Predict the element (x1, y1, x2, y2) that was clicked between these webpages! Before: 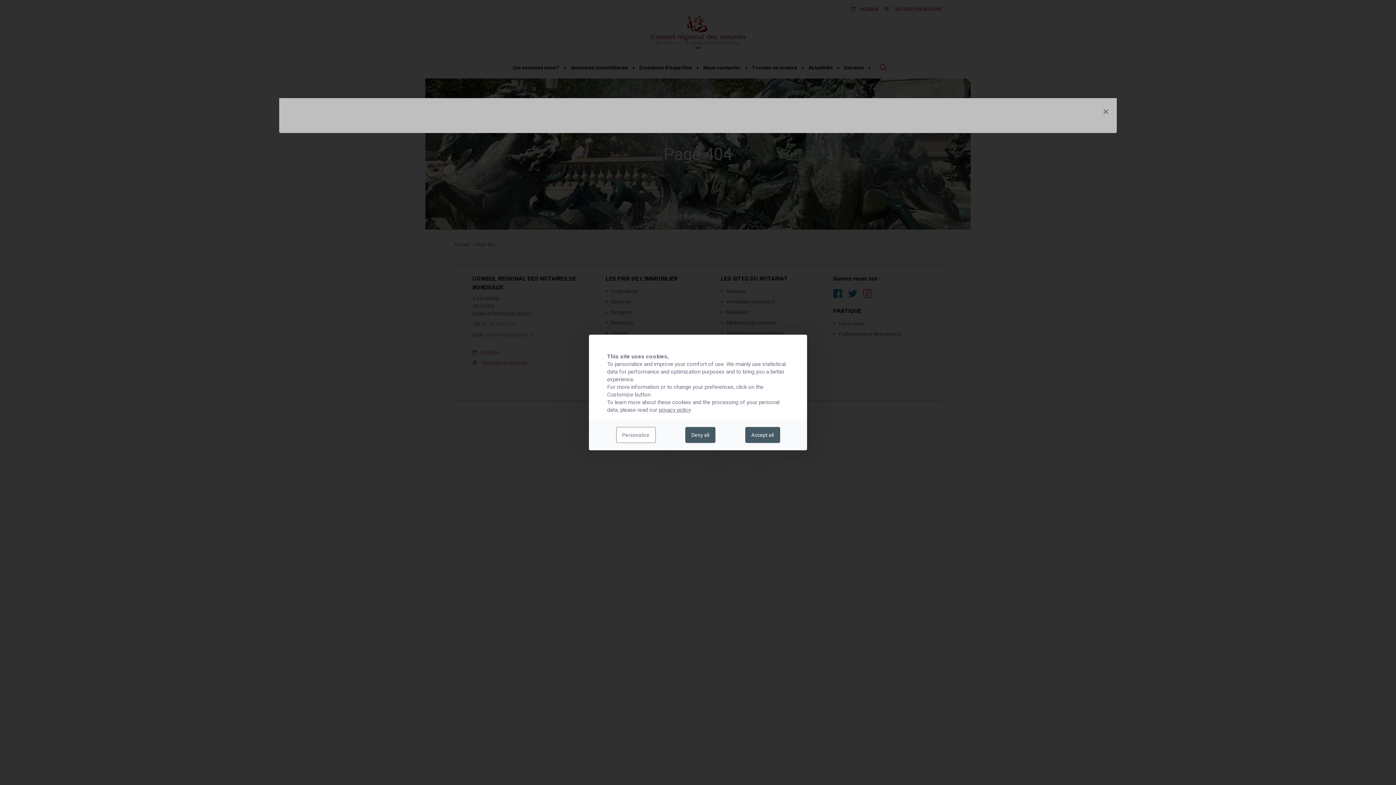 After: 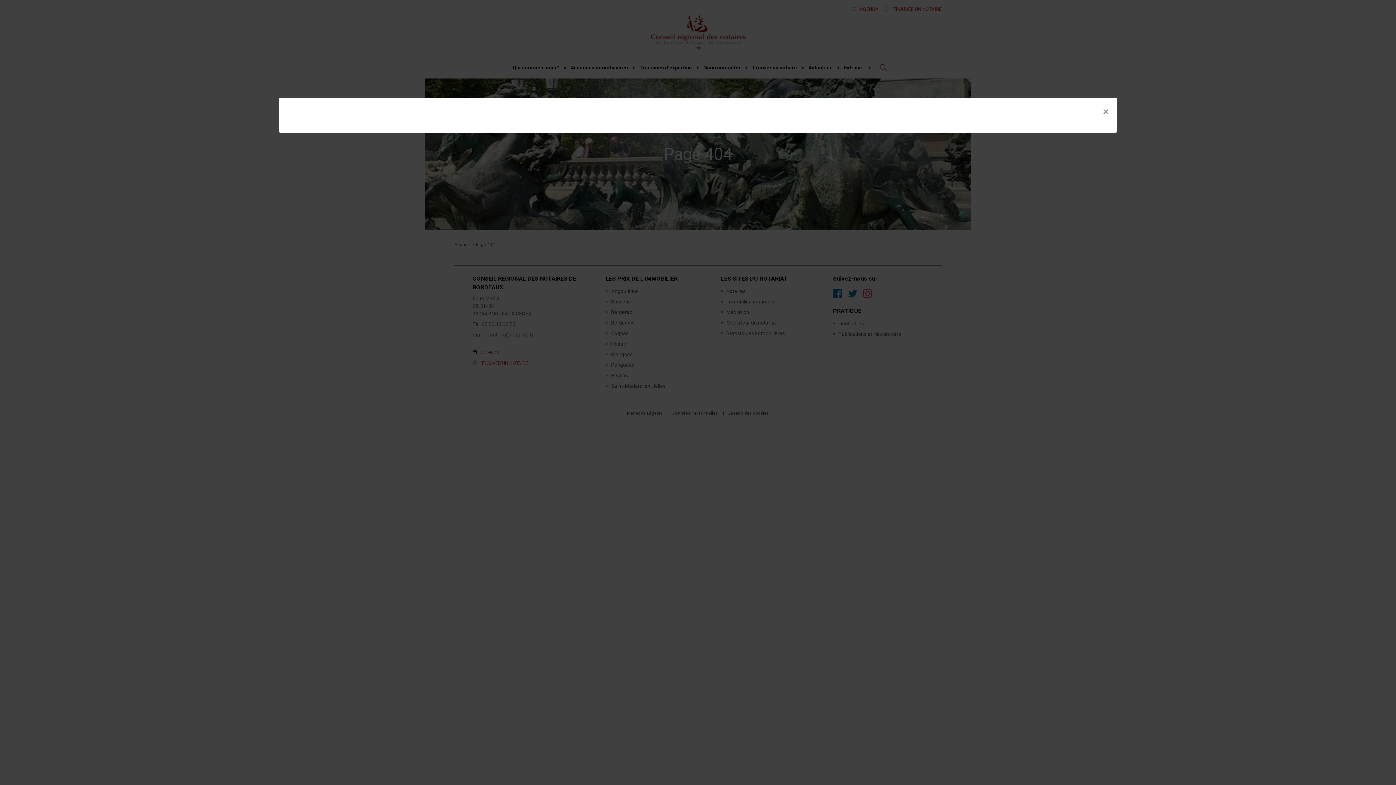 Action: label: Accept all bbox: (745, 427, 780, 443)